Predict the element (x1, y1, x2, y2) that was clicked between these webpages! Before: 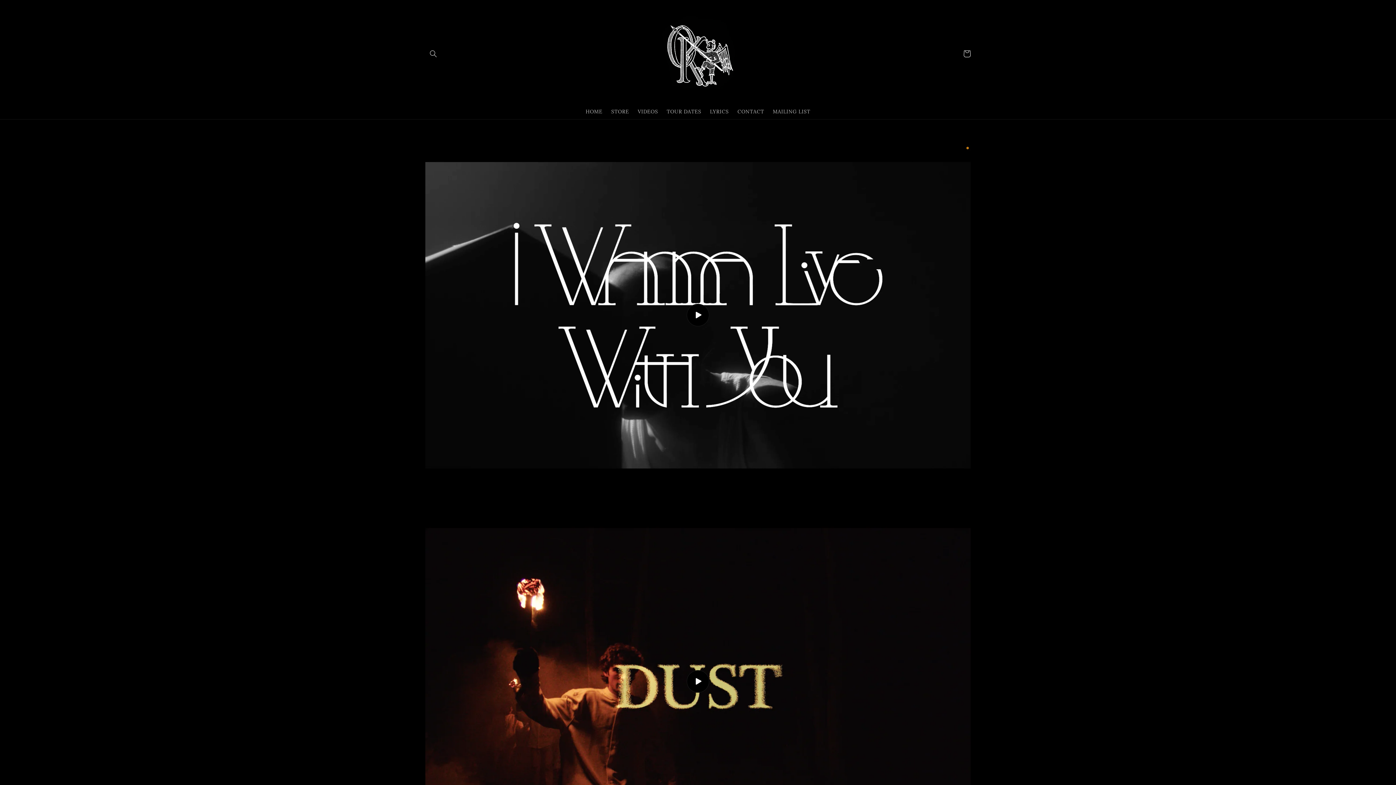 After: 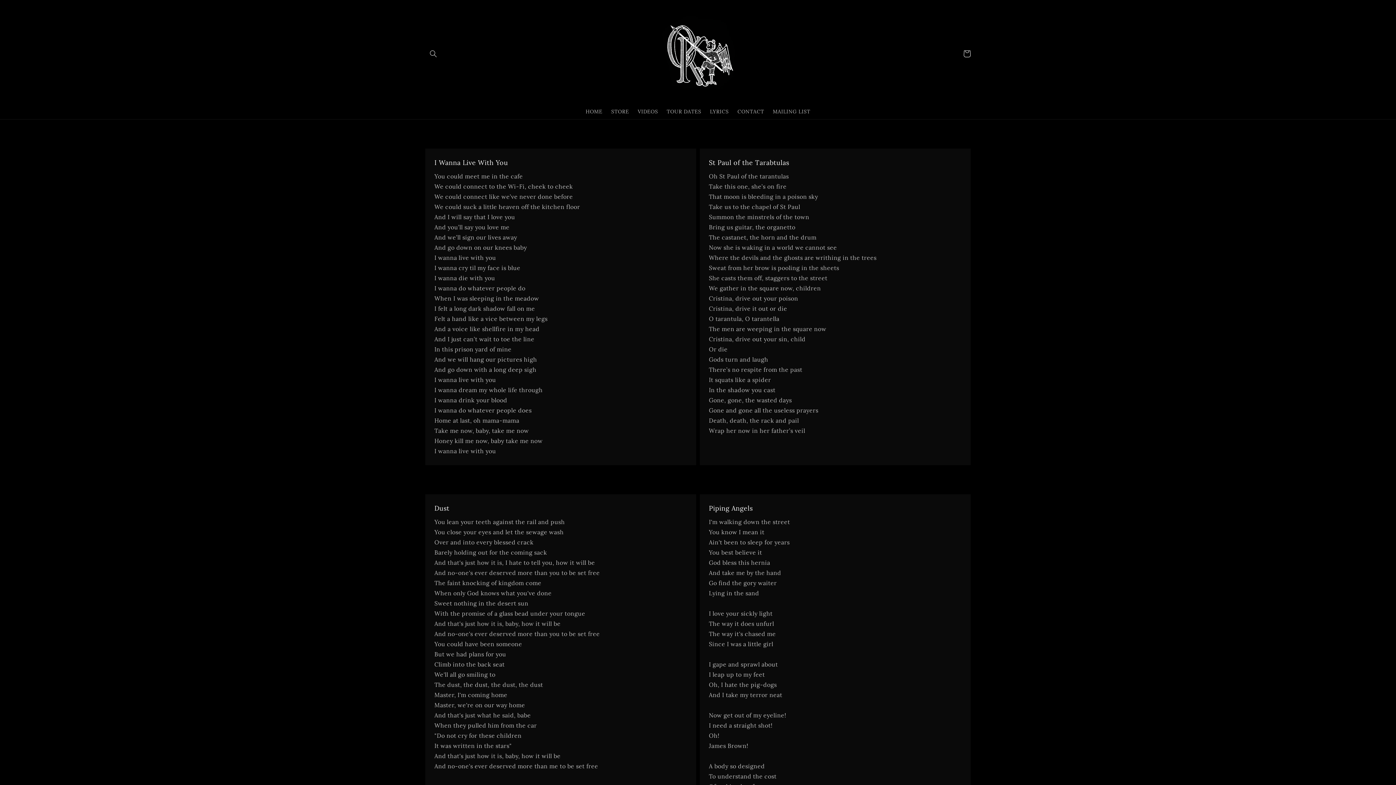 Action: bbox: (705, 103, 733, 119) label: LYRICS